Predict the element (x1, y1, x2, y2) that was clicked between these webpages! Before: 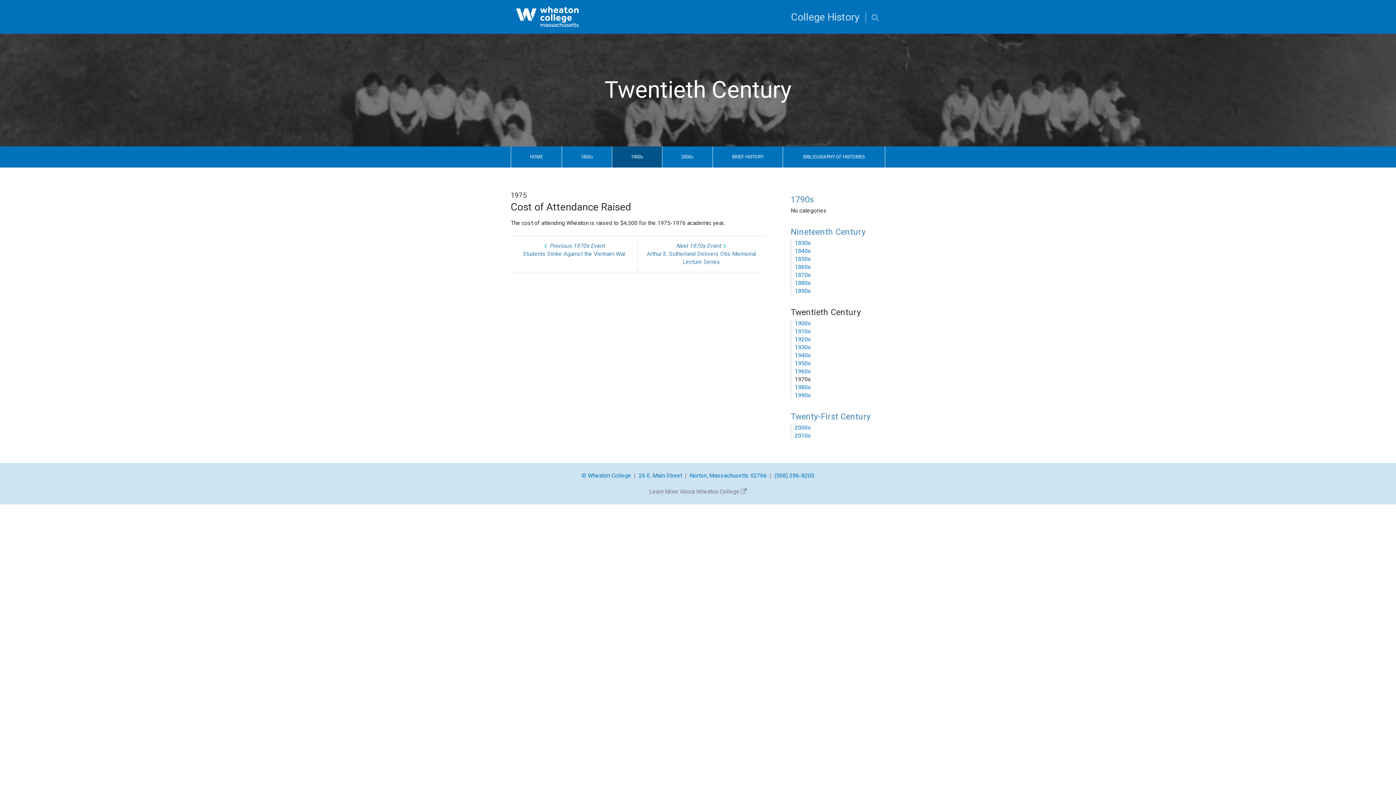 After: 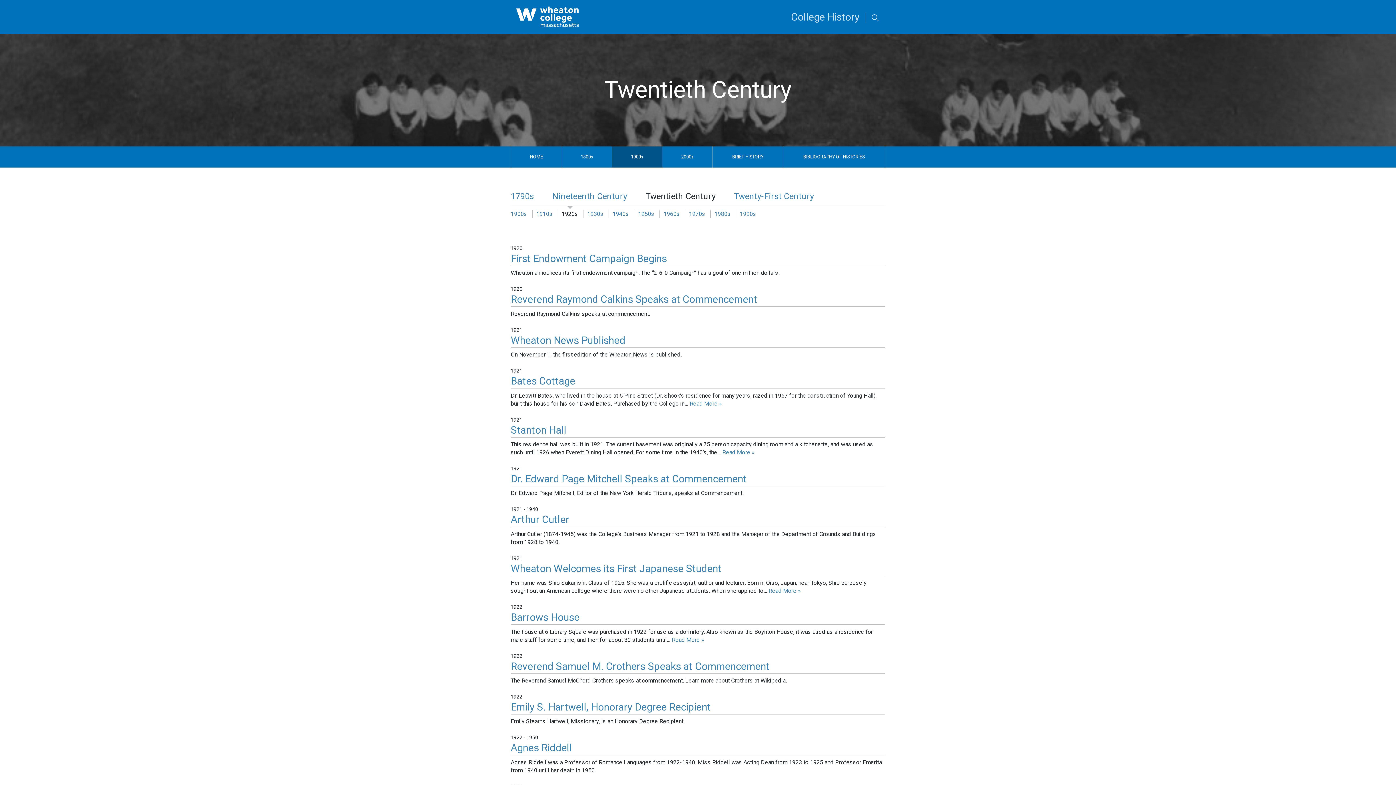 Action: label: 1920s bbox: (790, 335, 885, 343)